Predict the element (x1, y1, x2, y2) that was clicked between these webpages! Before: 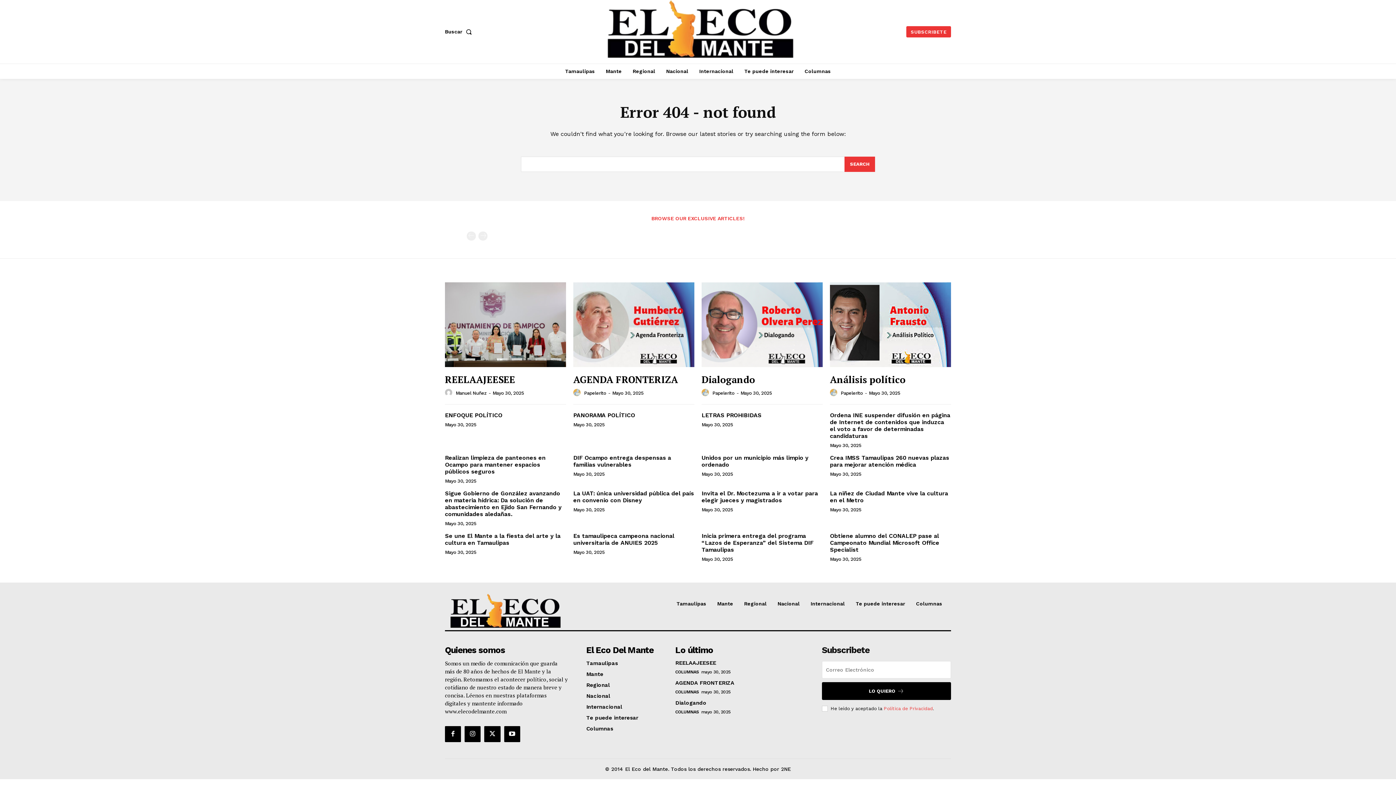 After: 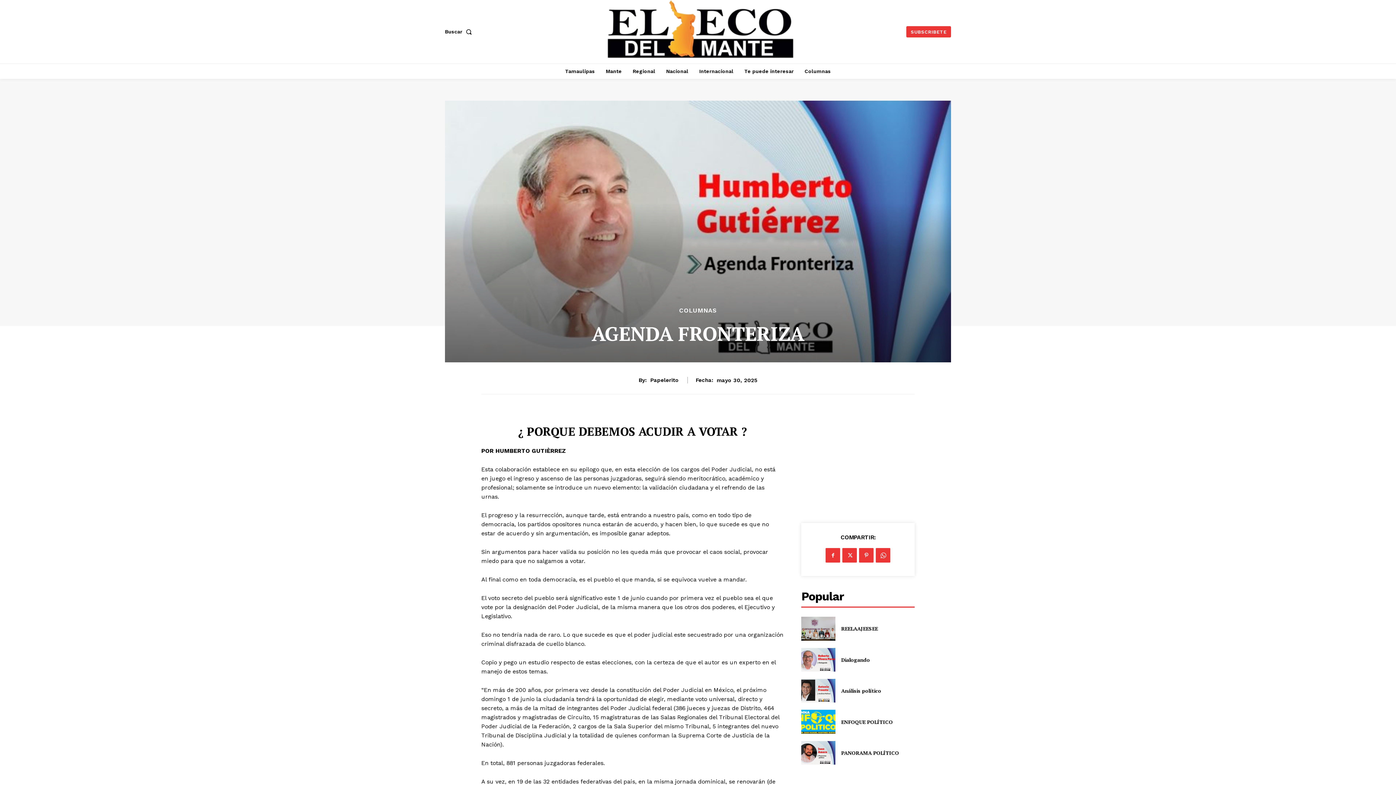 Action: label: AGENDA FRONTERIZA bbox: (675, 679, 734, 686)